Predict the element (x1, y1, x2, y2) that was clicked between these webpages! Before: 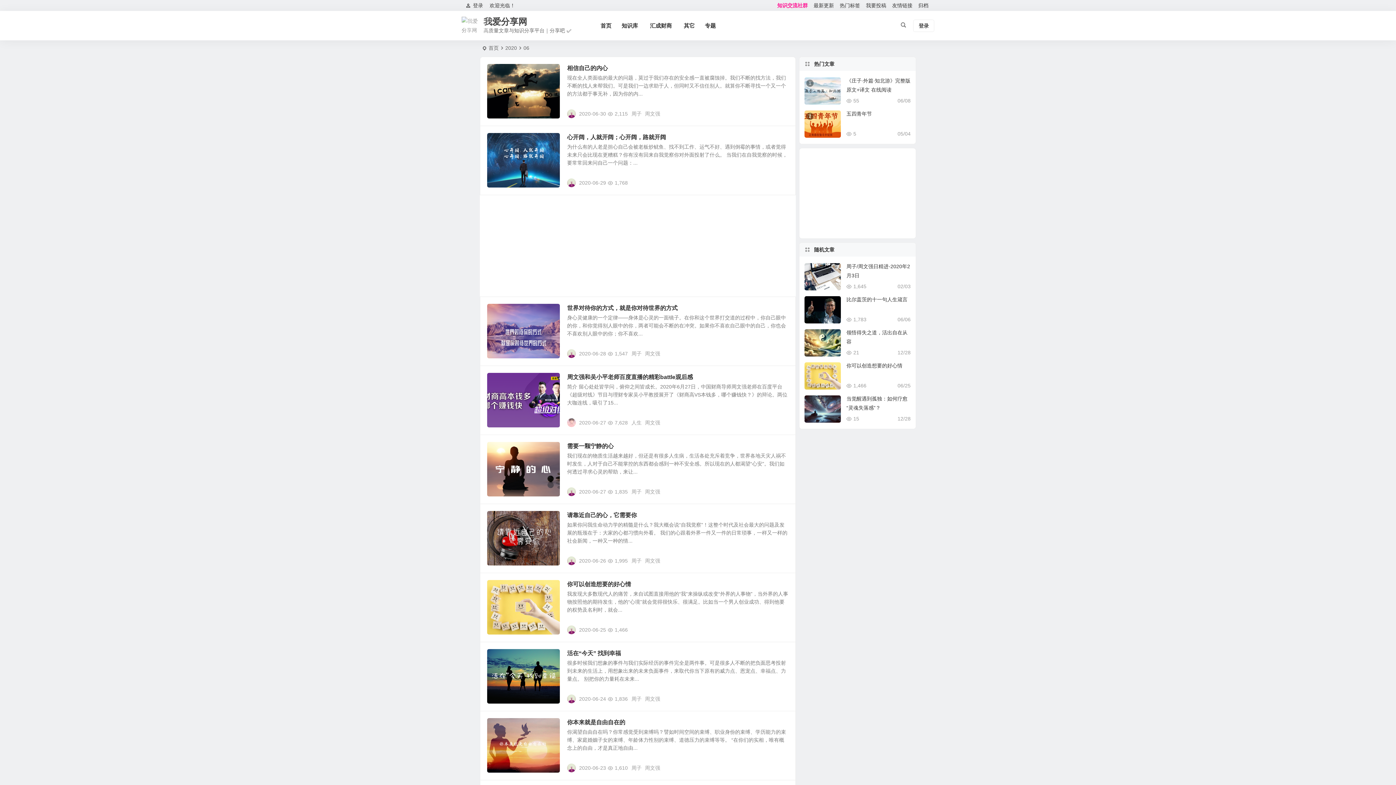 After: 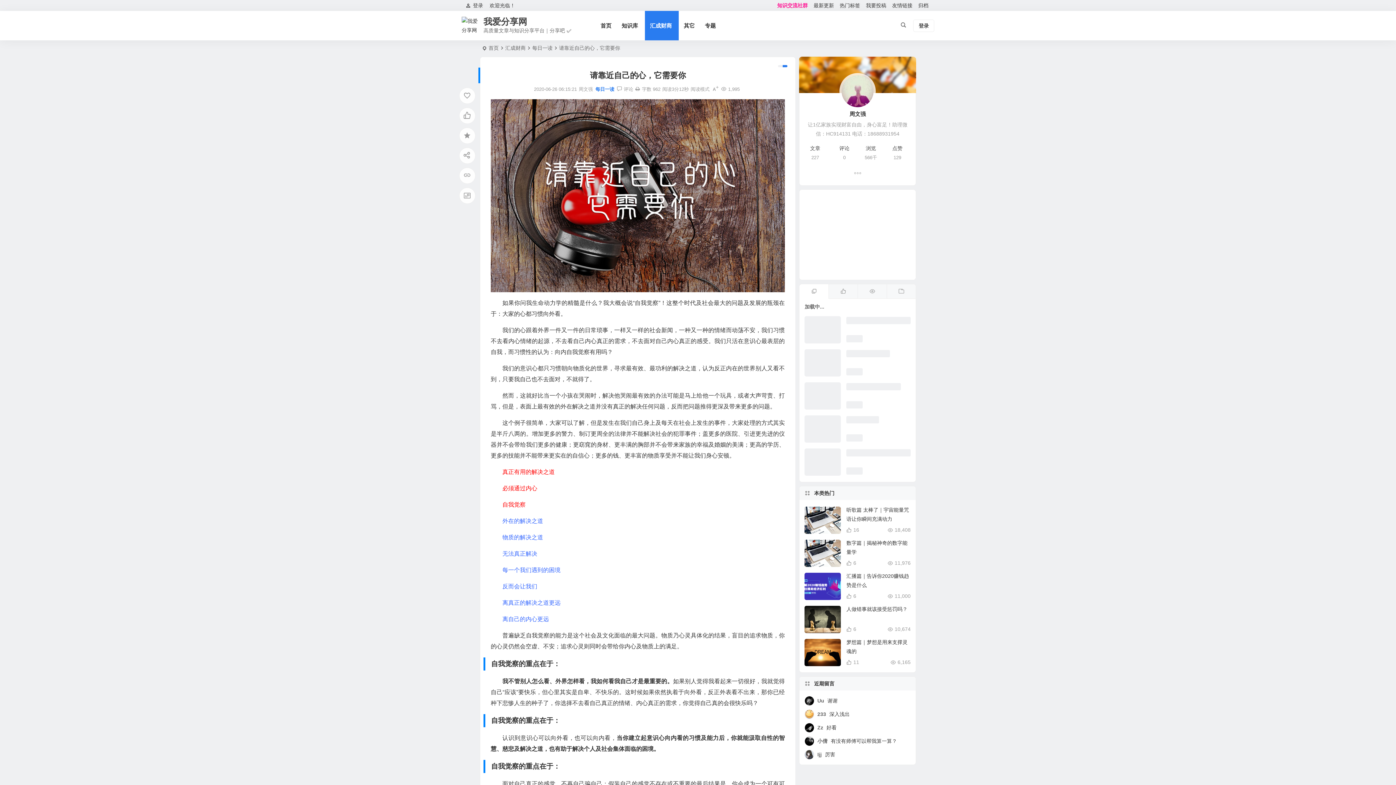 Action: bbox: (487, 511, 560, 565)